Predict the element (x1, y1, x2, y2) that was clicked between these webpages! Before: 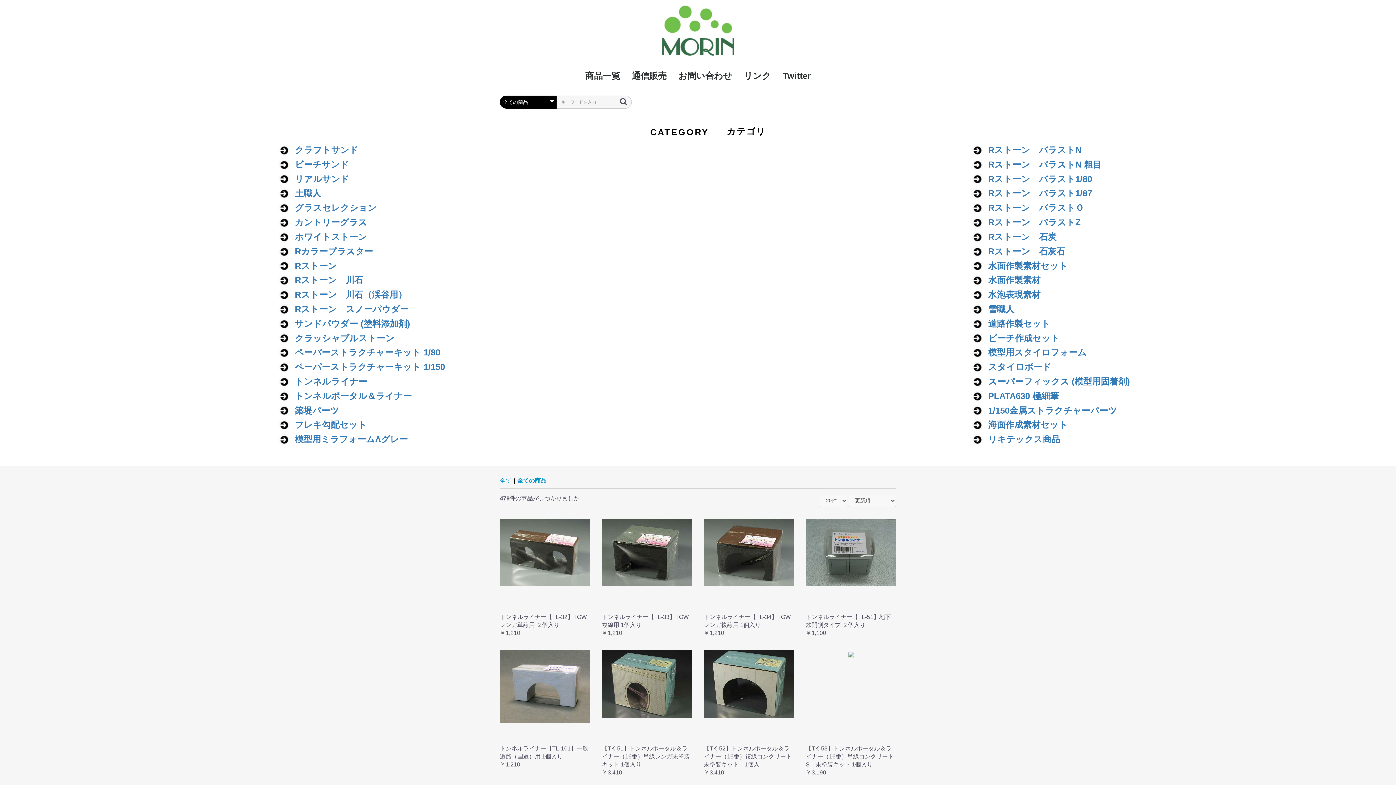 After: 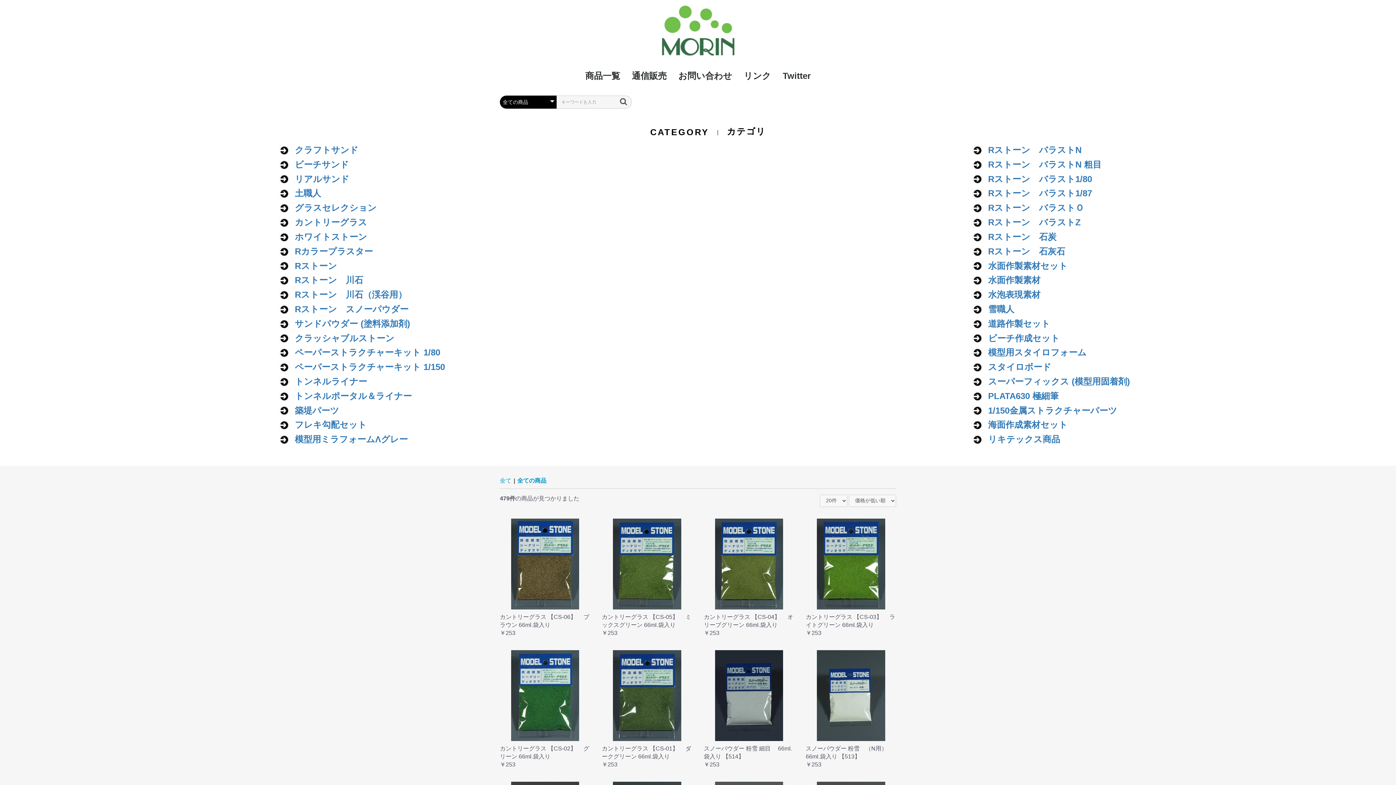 Action: bbox: (617, 97, 629, 106)